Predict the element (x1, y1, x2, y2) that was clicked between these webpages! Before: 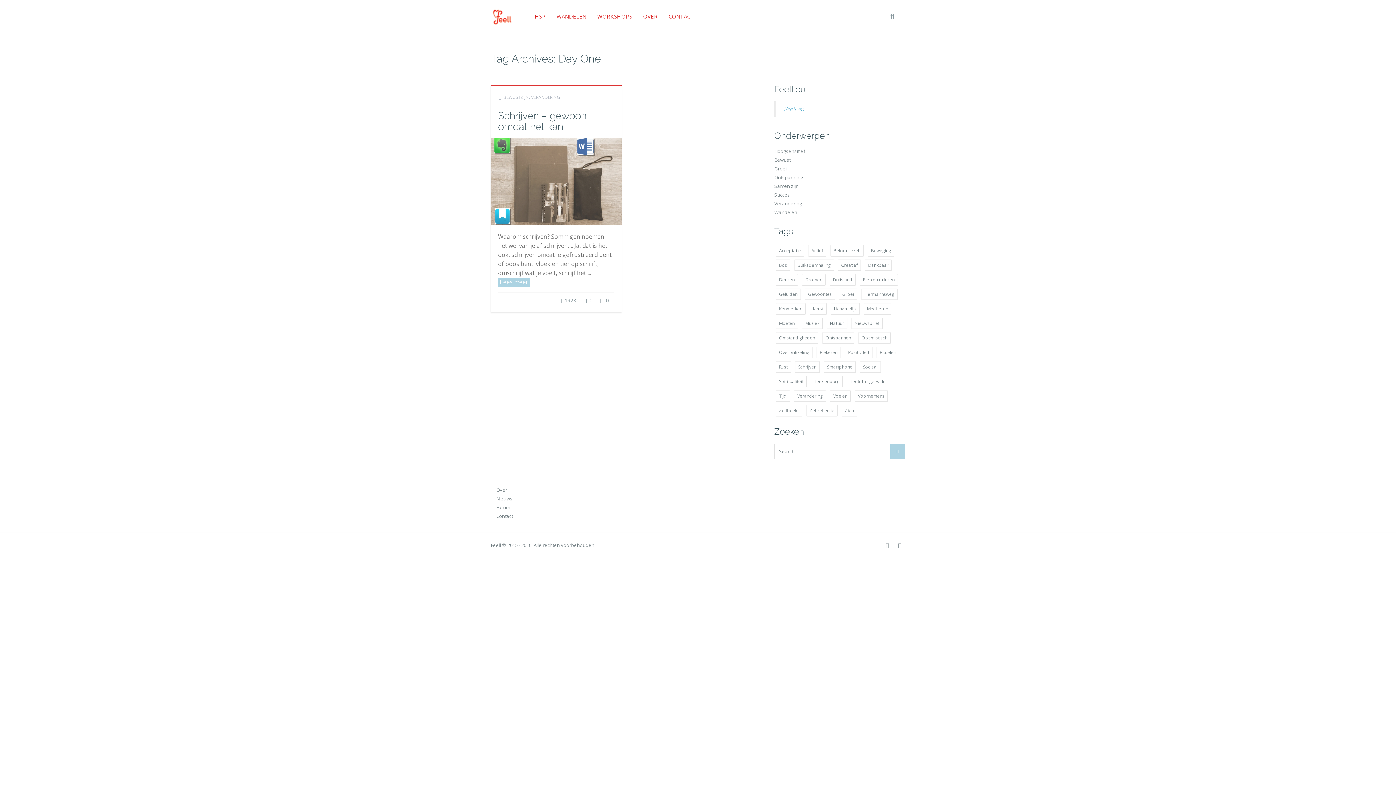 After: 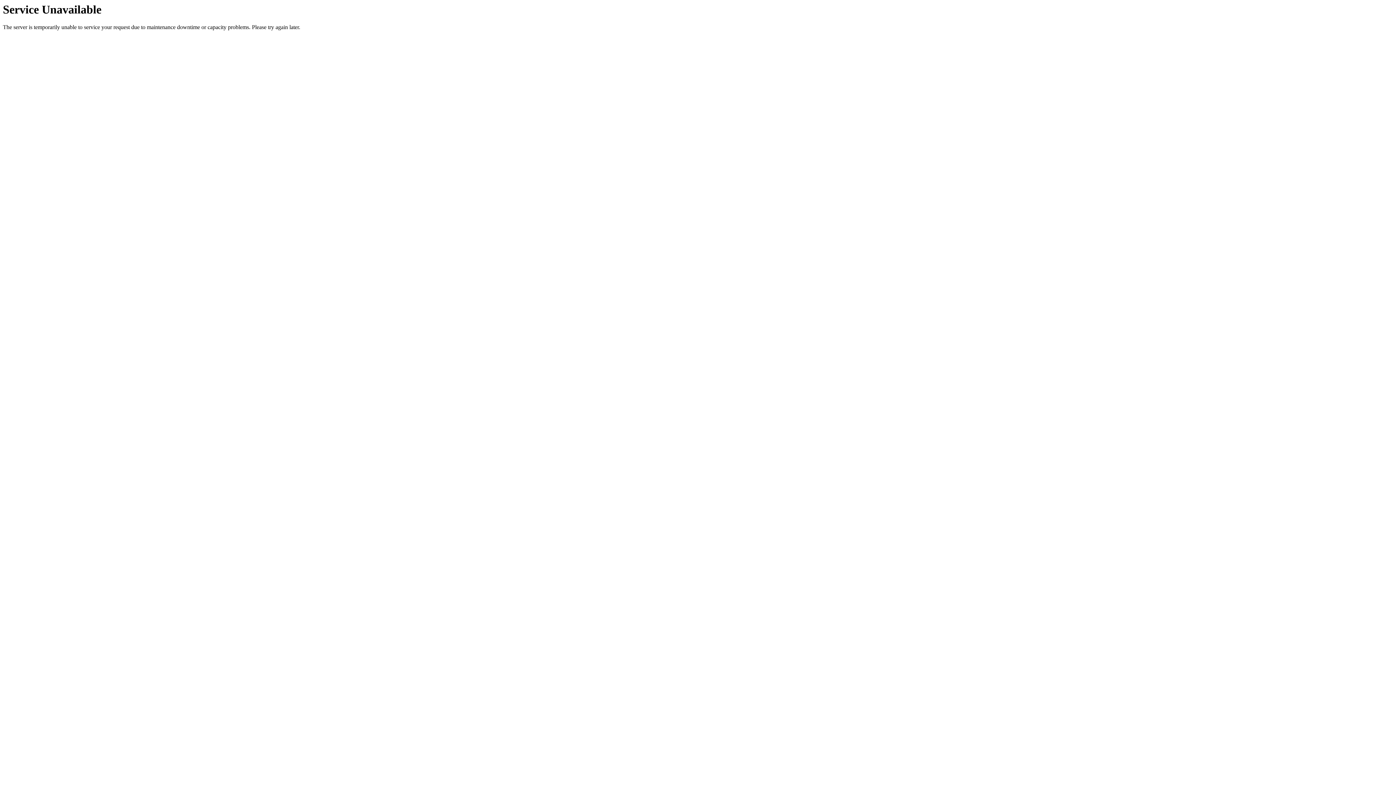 Action: label: Zelfbeeld (4 items) bbox: (776, 405, 802, 416)